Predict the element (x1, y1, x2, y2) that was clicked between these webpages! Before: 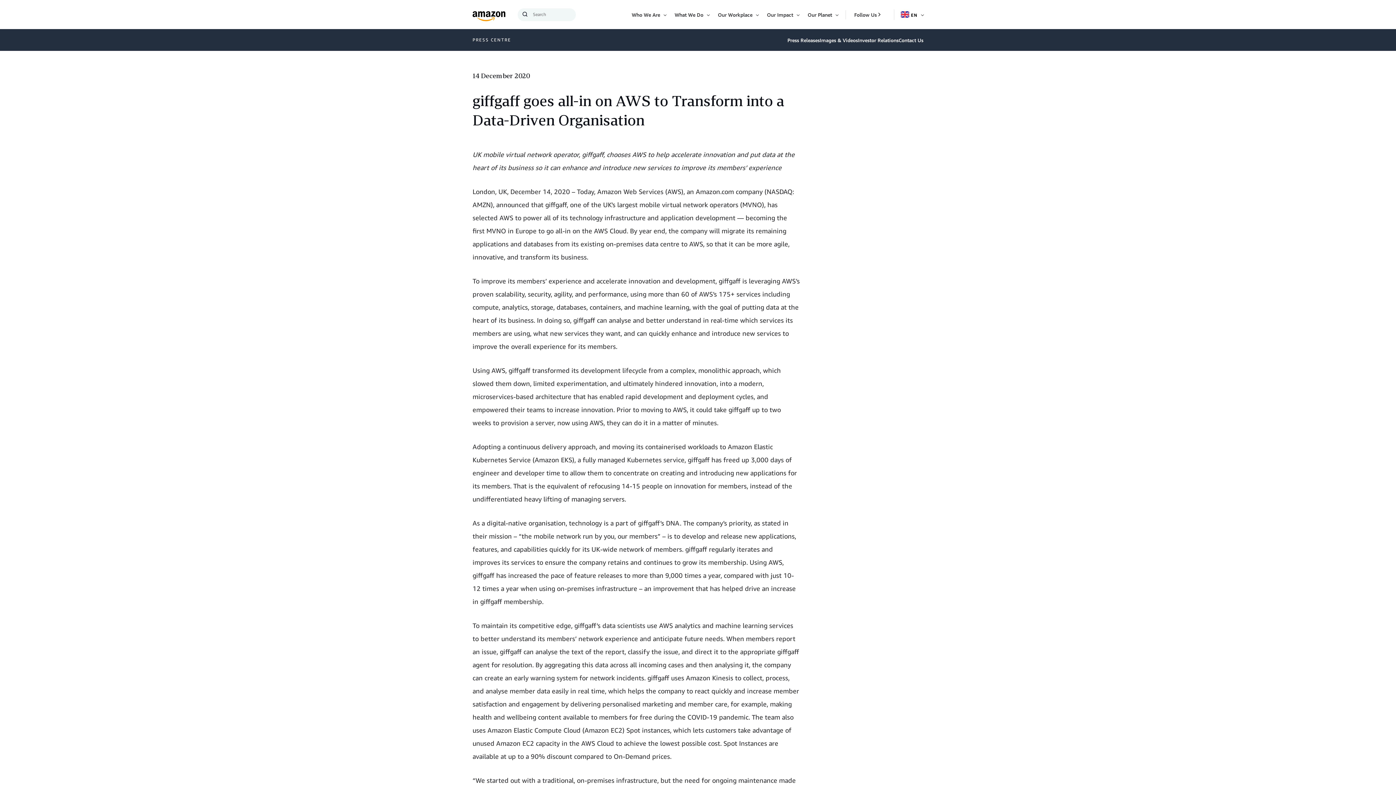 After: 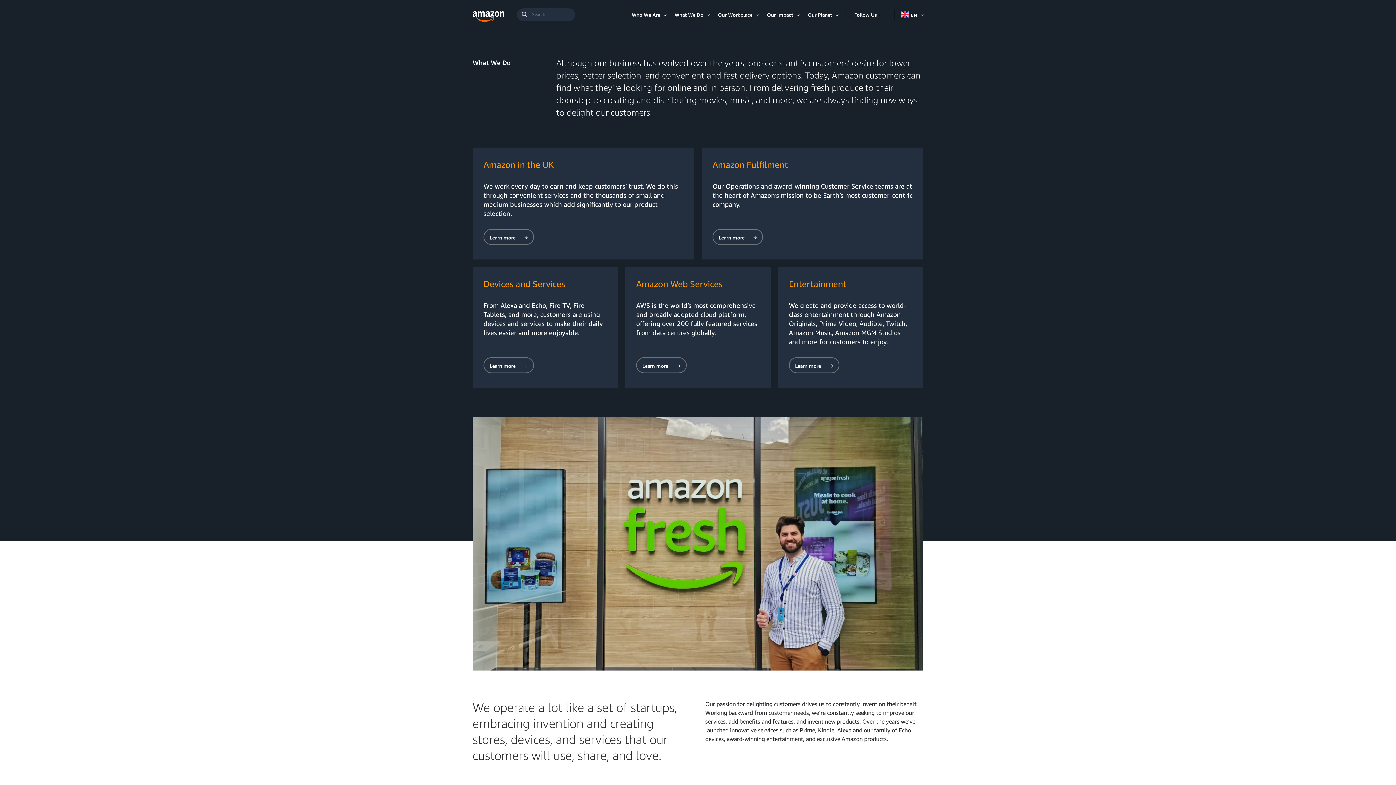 Action: label: What We Do bbox: (670, 11, 708, 17)